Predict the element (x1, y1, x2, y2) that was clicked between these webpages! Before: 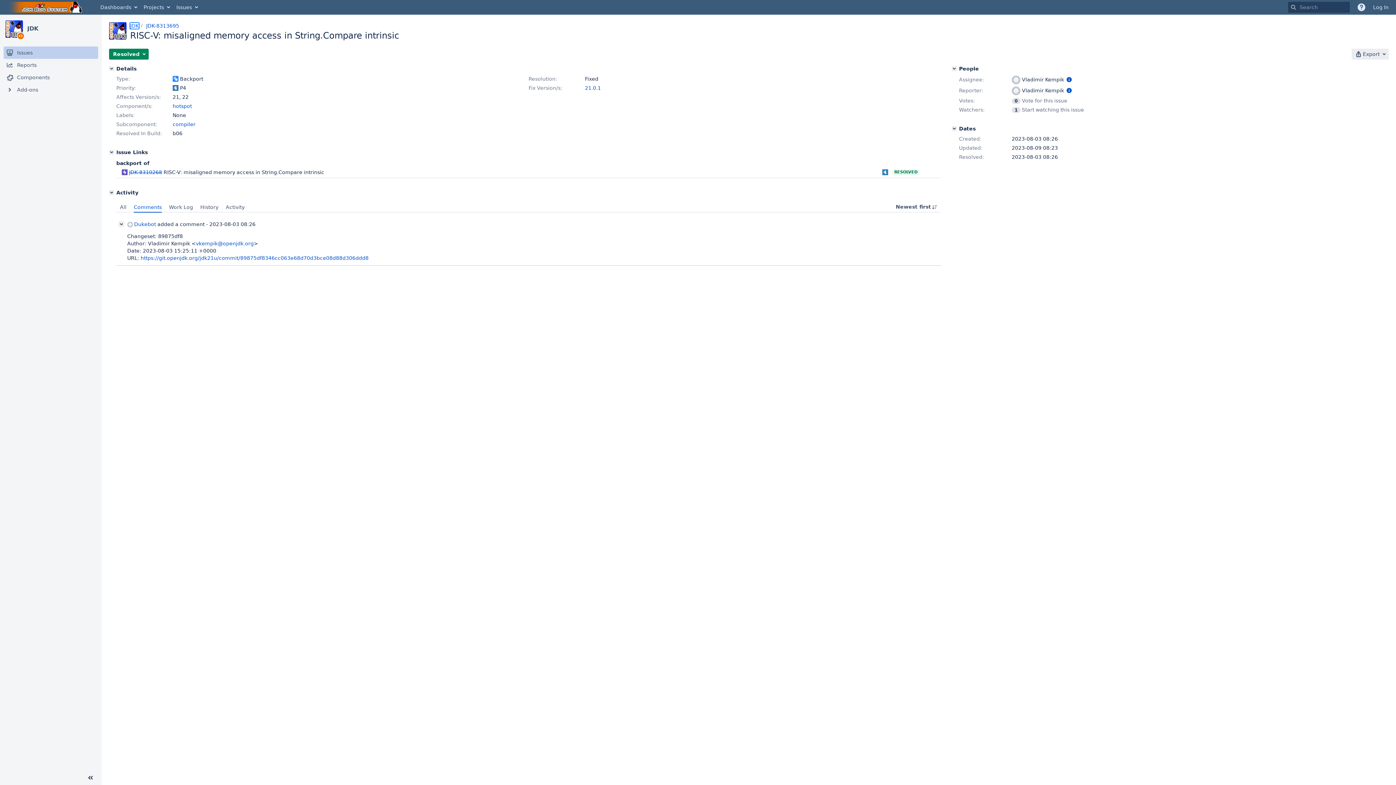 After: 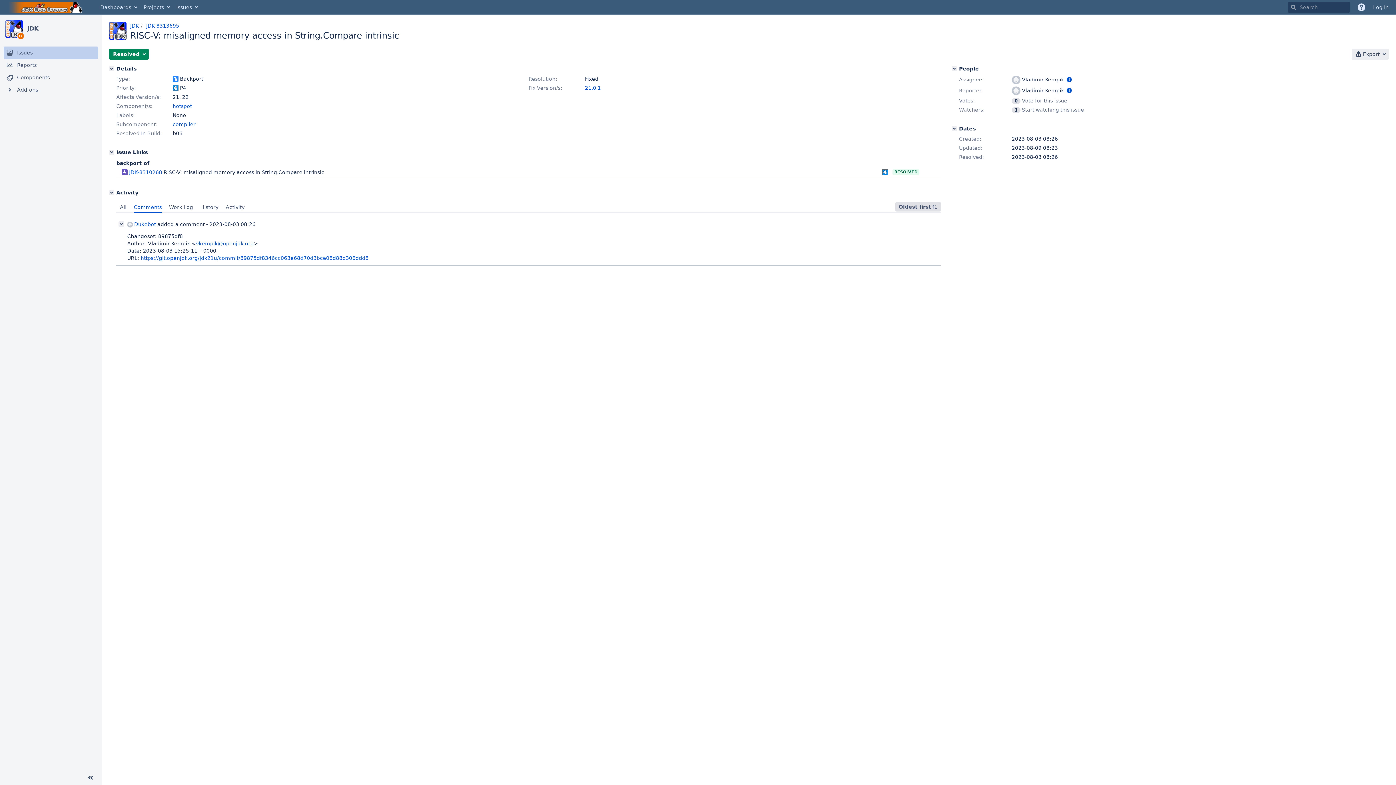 Action: label: Newest first bbox: (892, 202, 941, 211)